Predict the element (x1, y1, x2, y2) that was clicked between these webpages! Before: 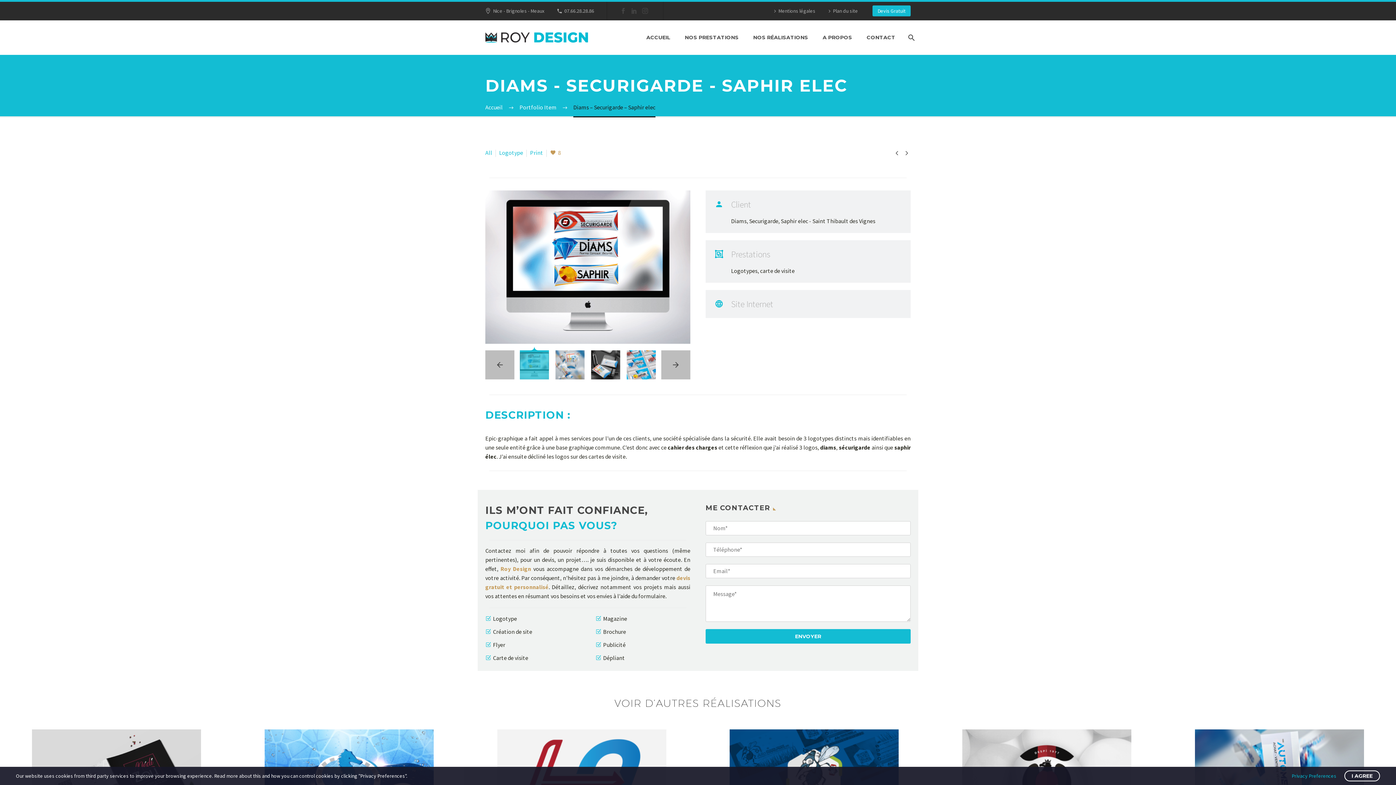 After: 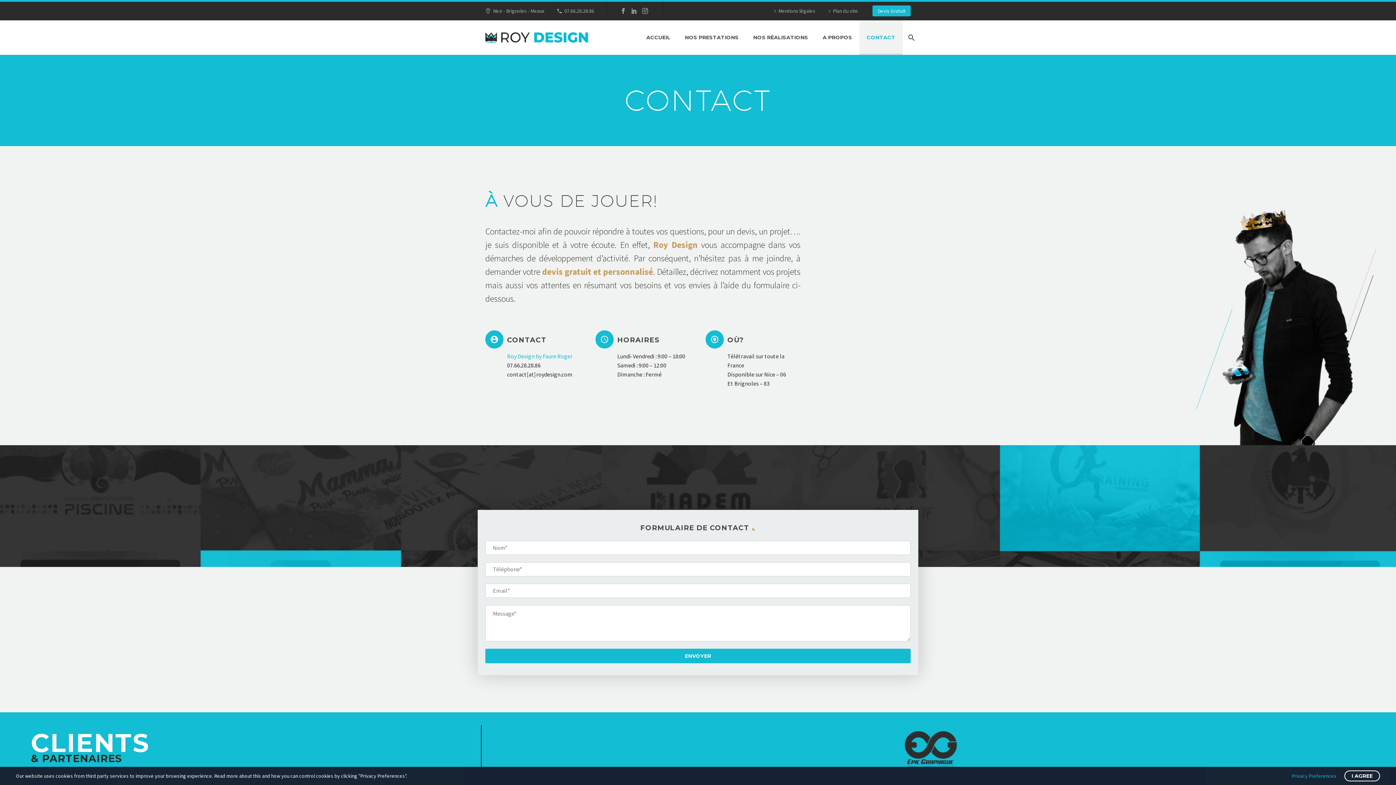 Action: label: Devis Gratuit bbox: (872, 5, 910, 16)